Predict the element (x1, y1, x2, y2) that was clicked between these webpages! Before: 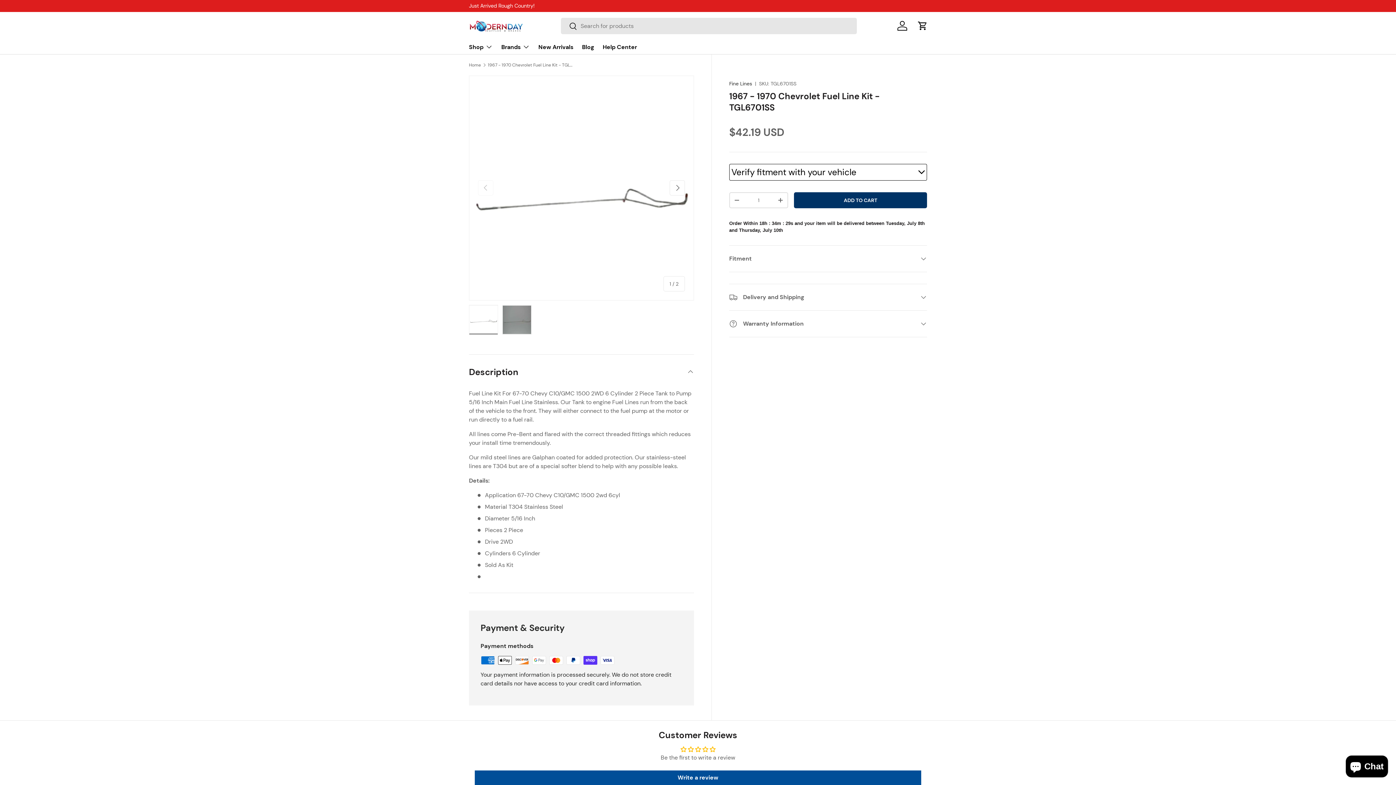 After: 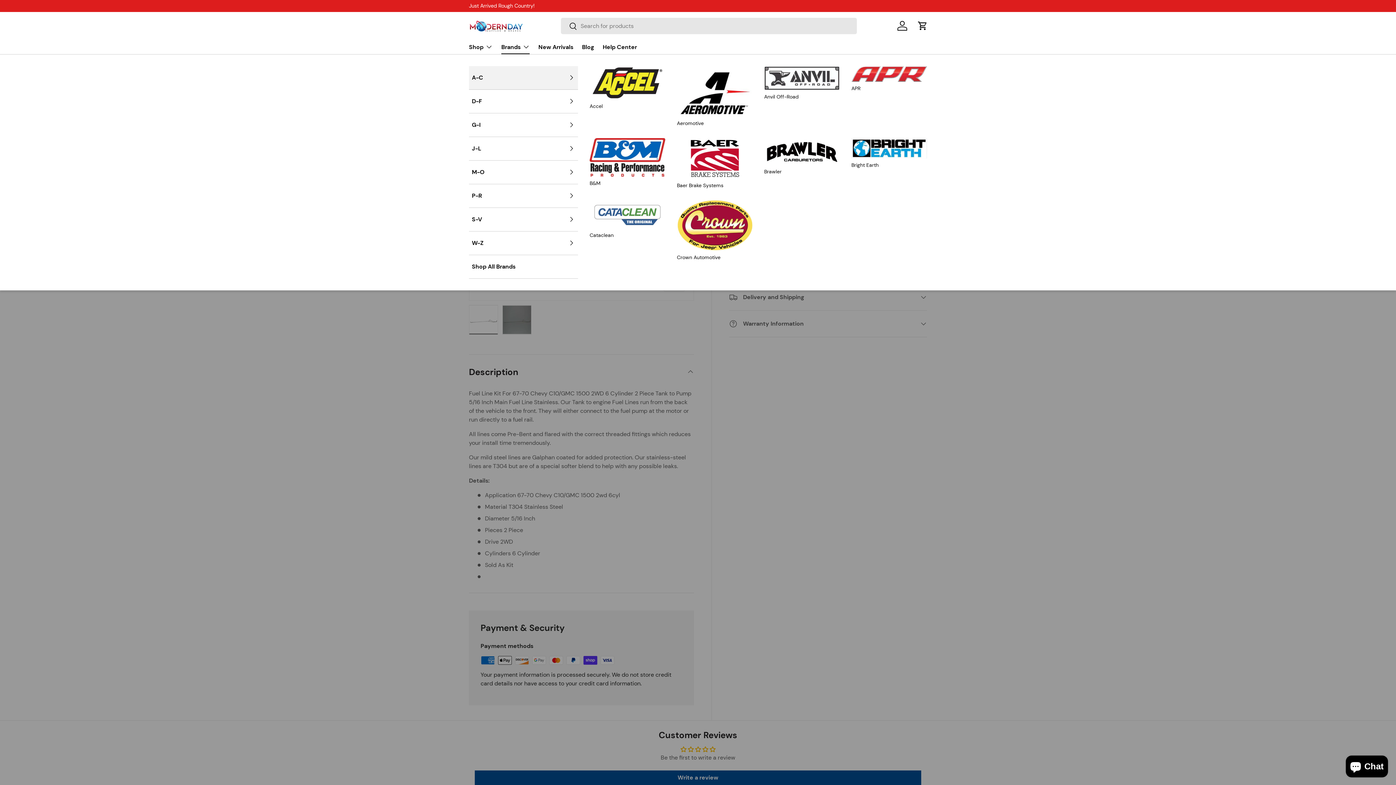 Action: bbox: (501, 39, 529, 54) label: Brands